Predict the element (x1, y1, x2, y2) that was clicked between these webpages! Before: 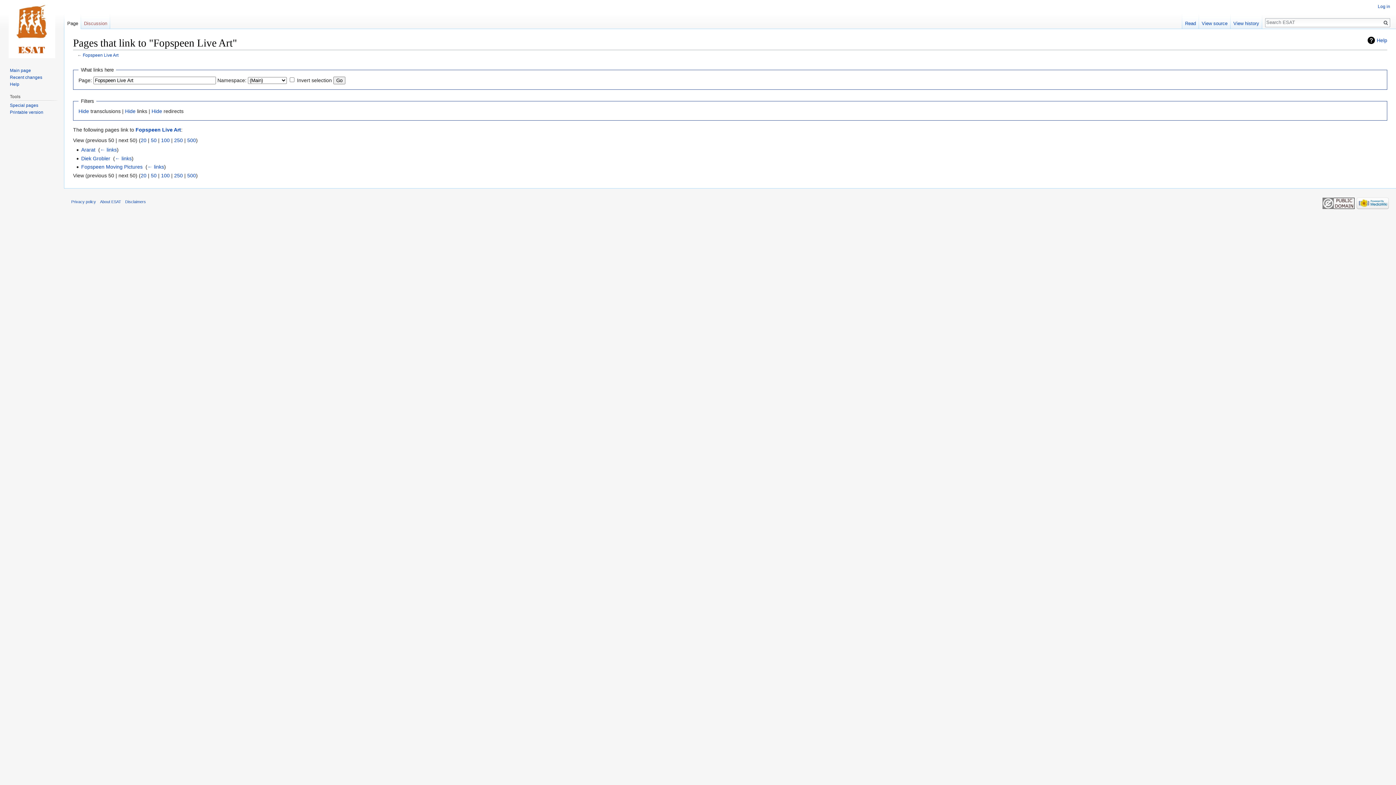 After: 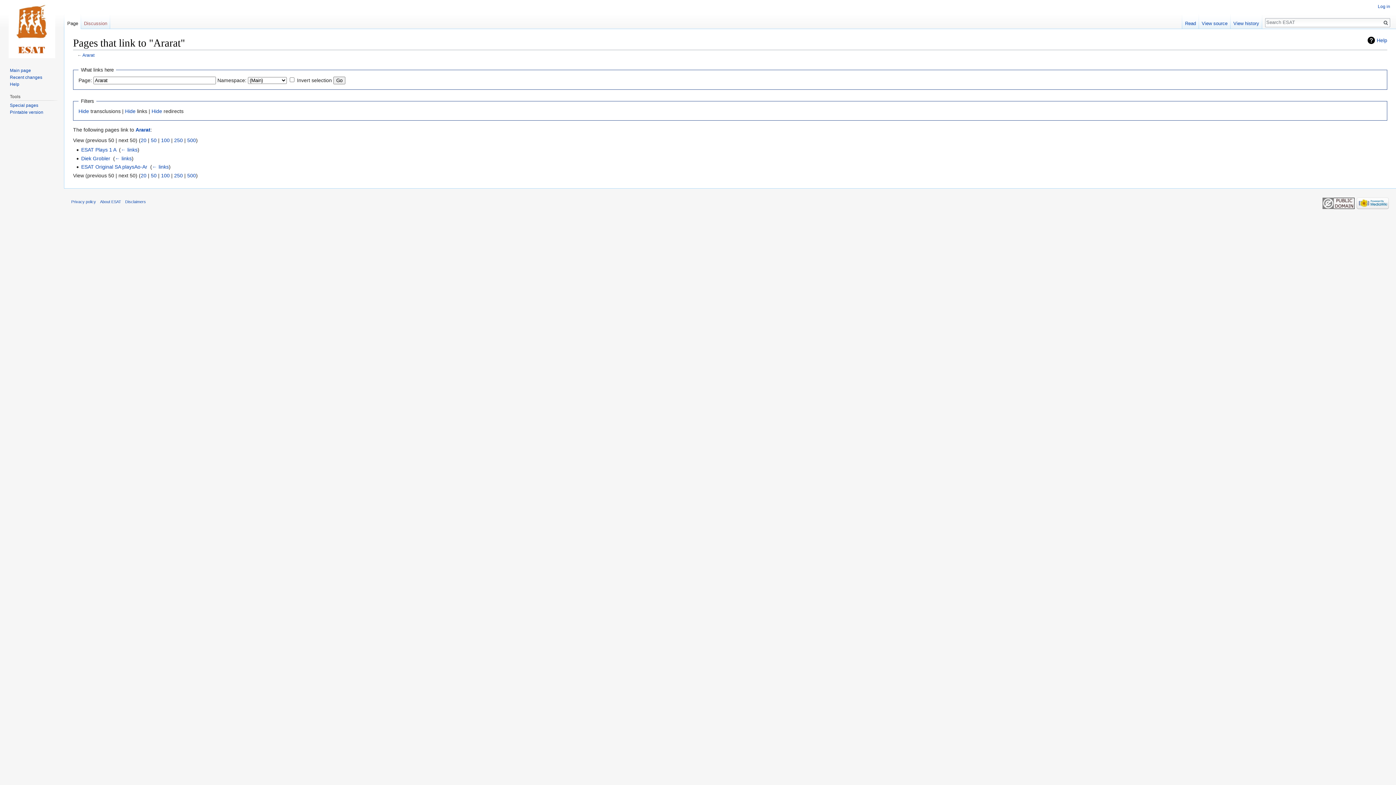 Action: bbox: (100, 147, 116, 152) label: ← links